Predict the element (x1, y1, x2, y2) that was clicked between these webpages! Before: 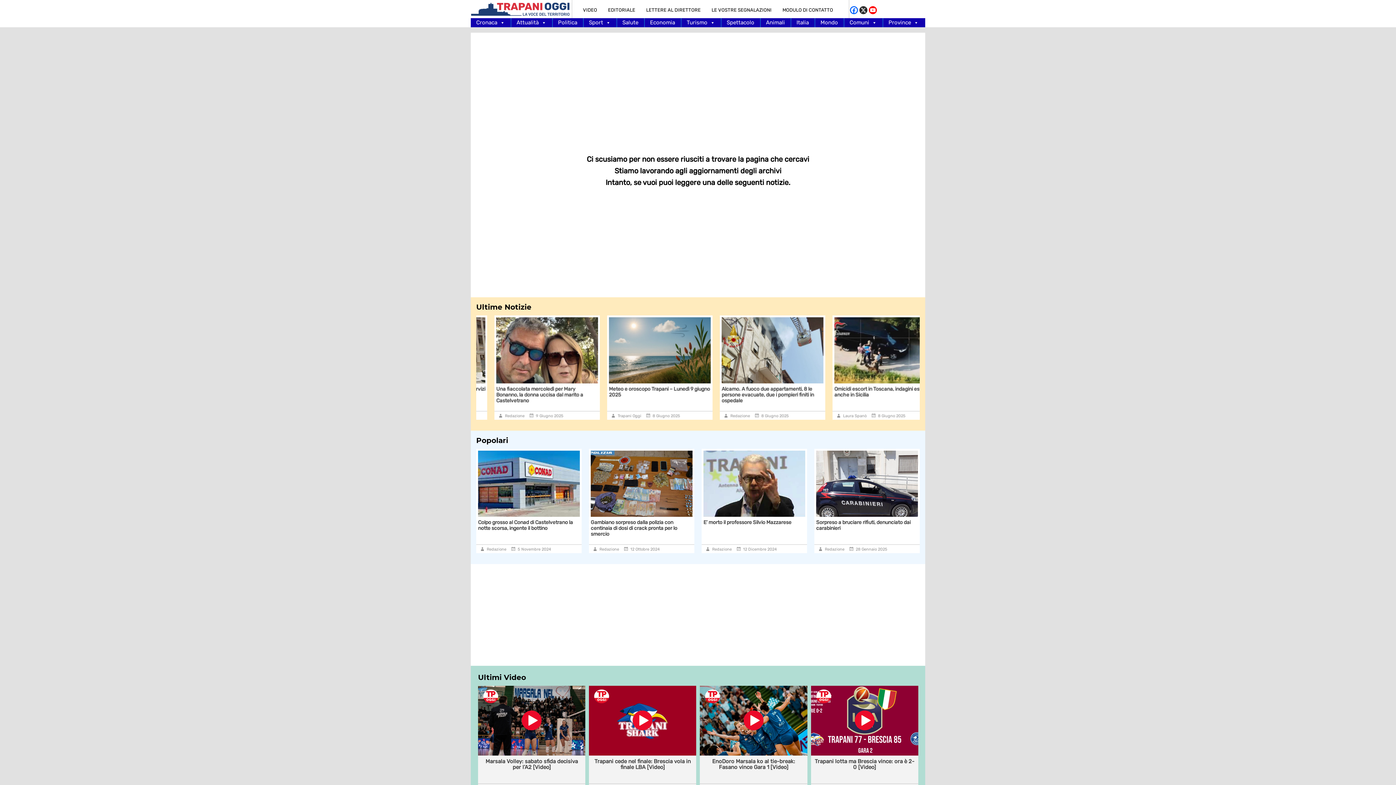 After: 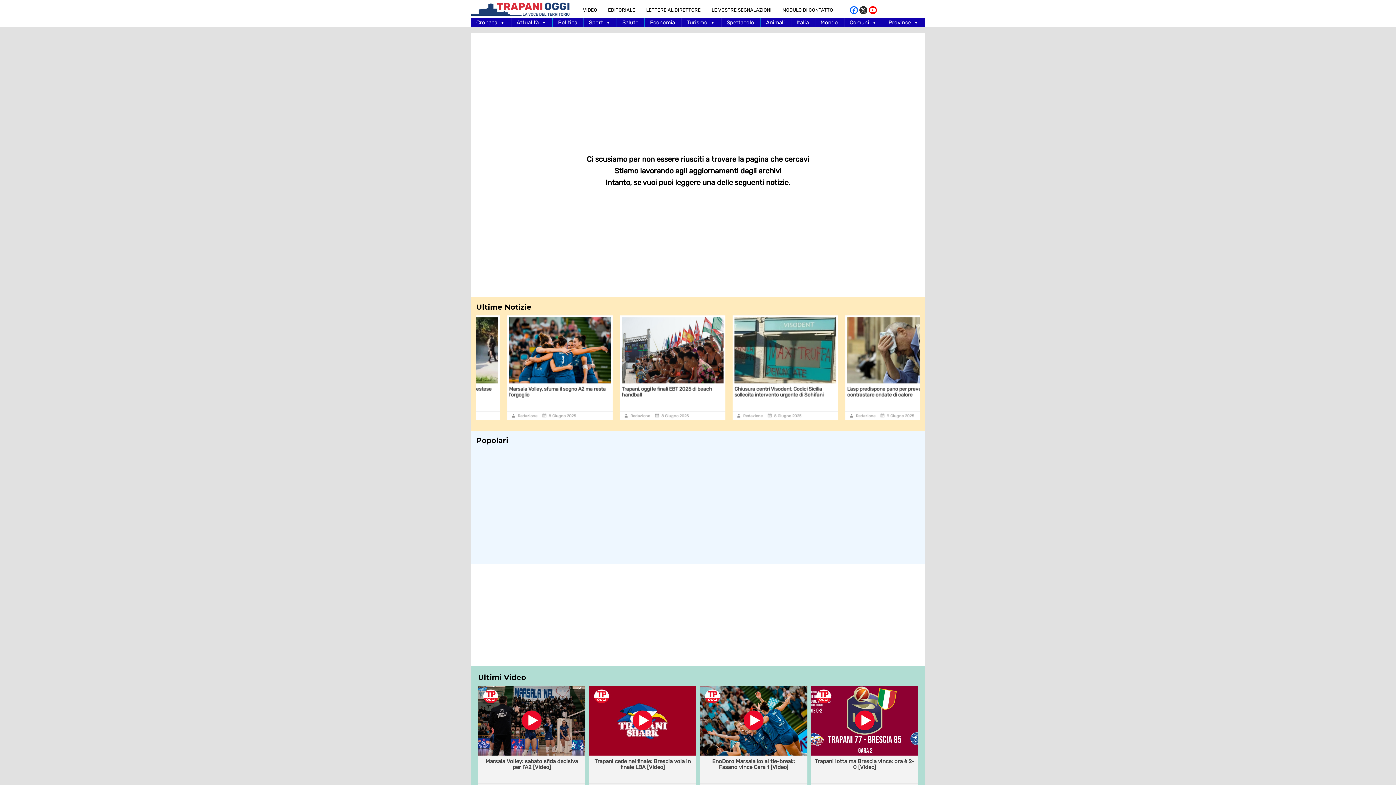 Action: bbox: (869, 6, 877, 14)